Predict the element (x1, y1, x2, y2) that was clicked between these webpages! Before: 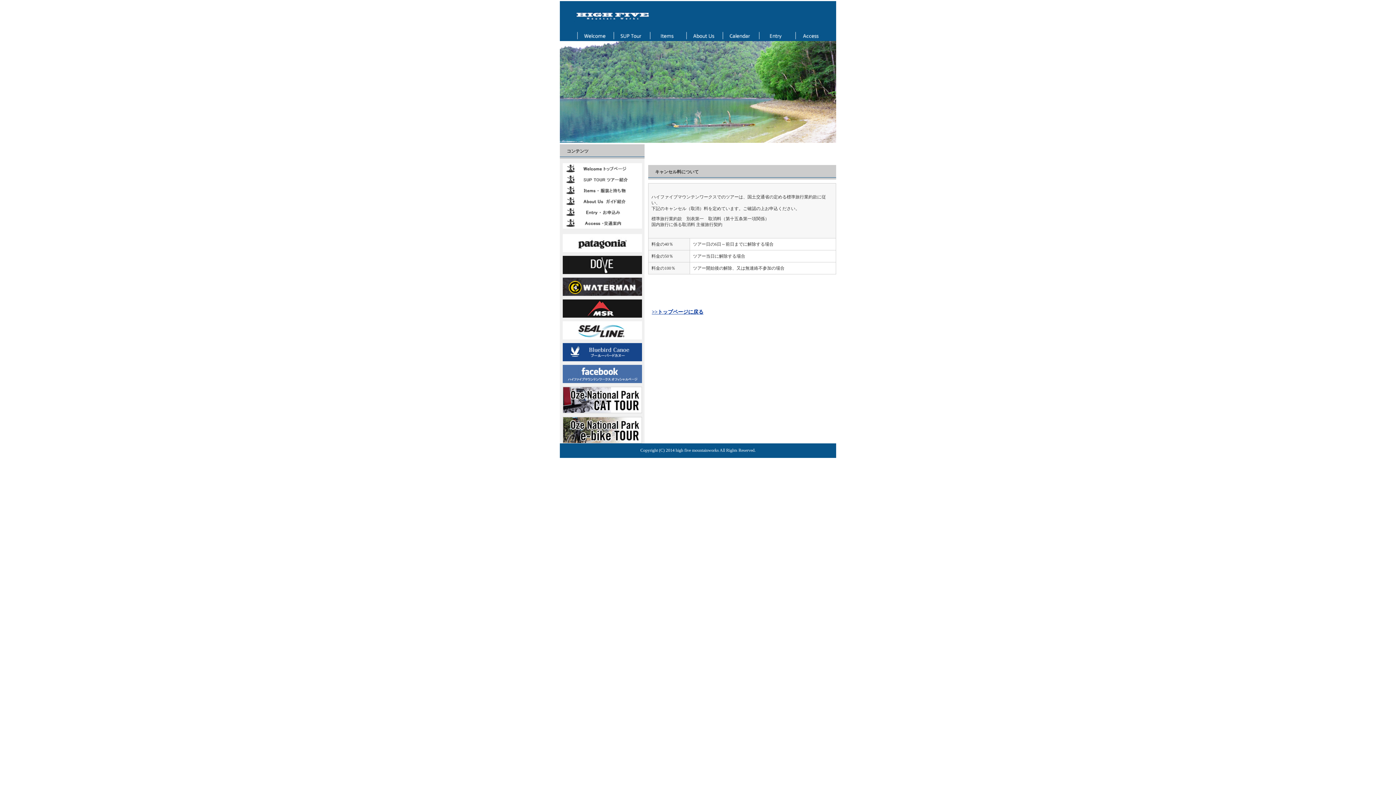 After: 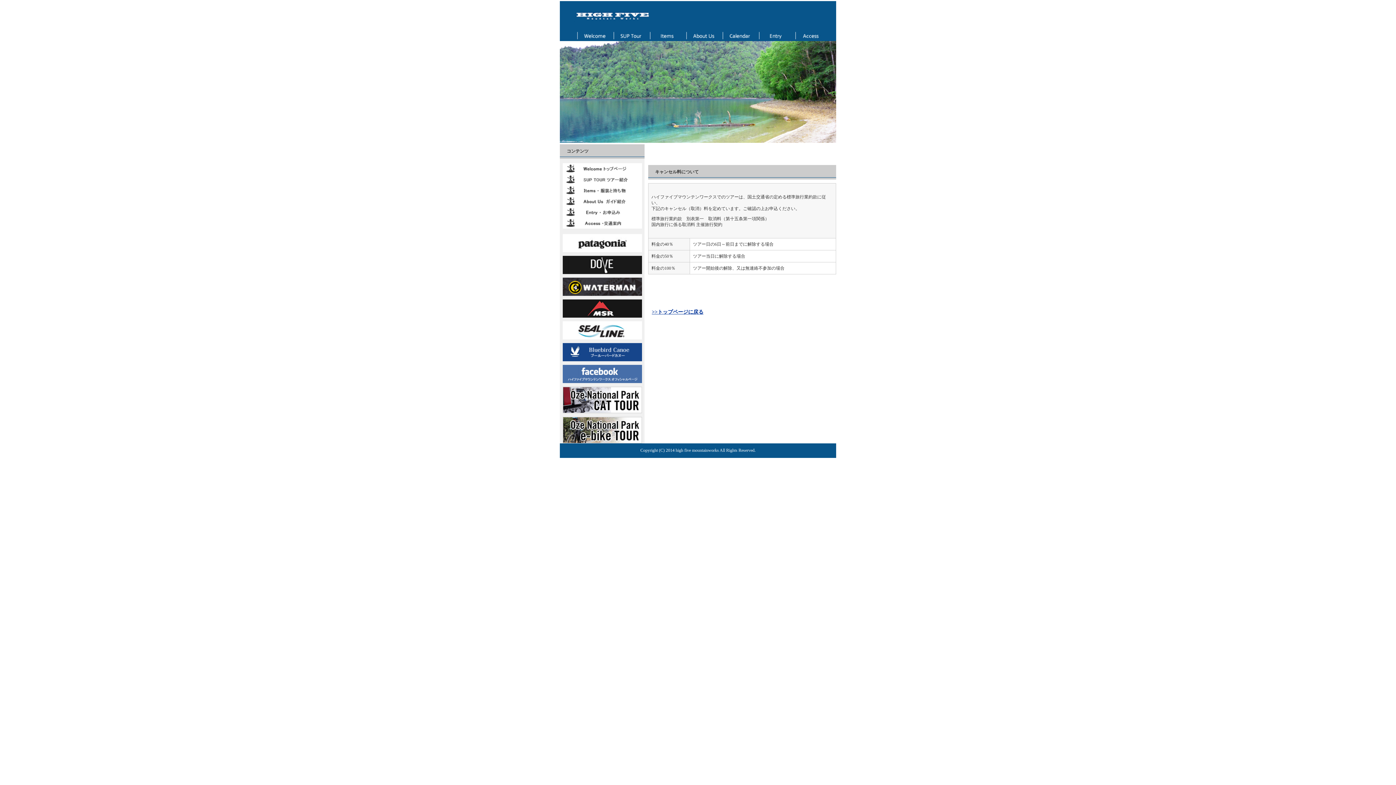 Action: bbox: (562, 247, 642, 253)